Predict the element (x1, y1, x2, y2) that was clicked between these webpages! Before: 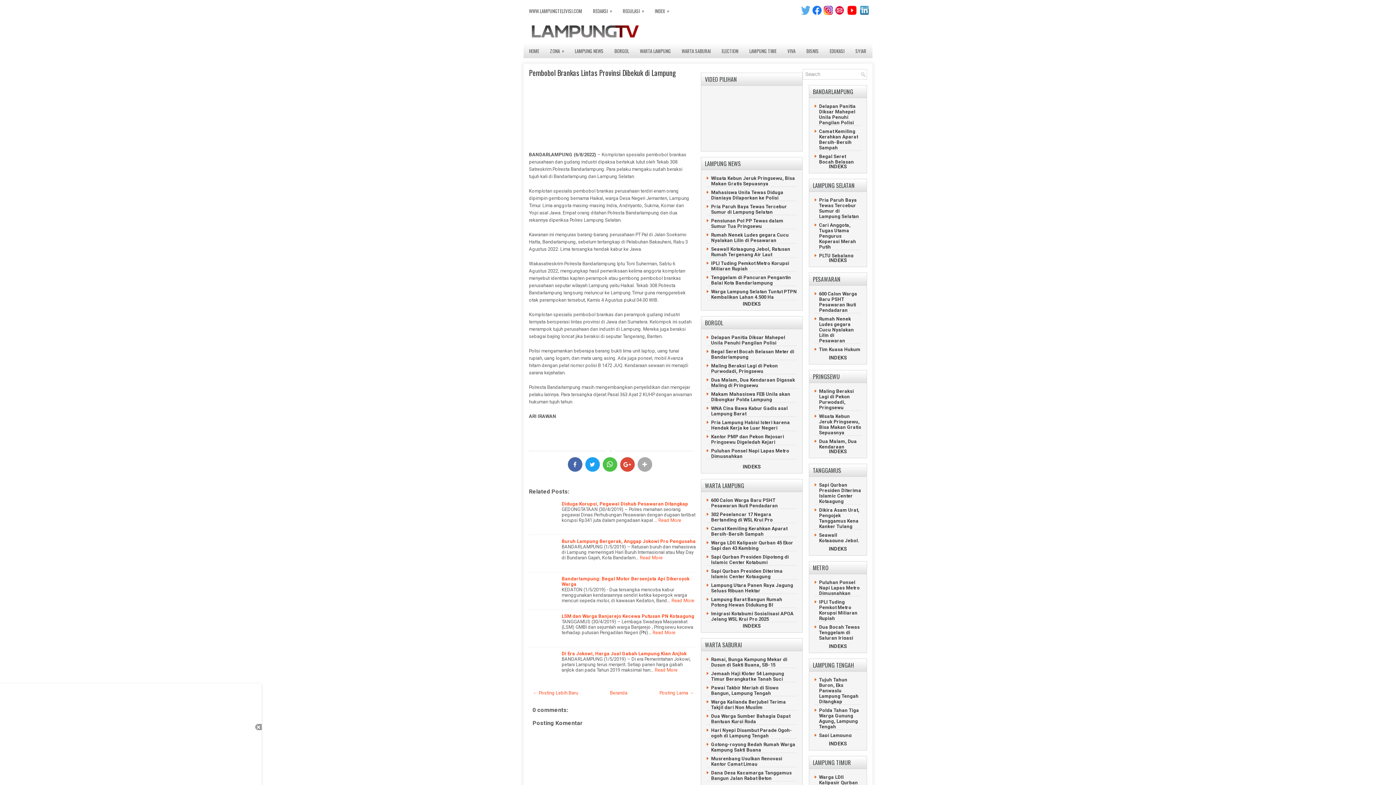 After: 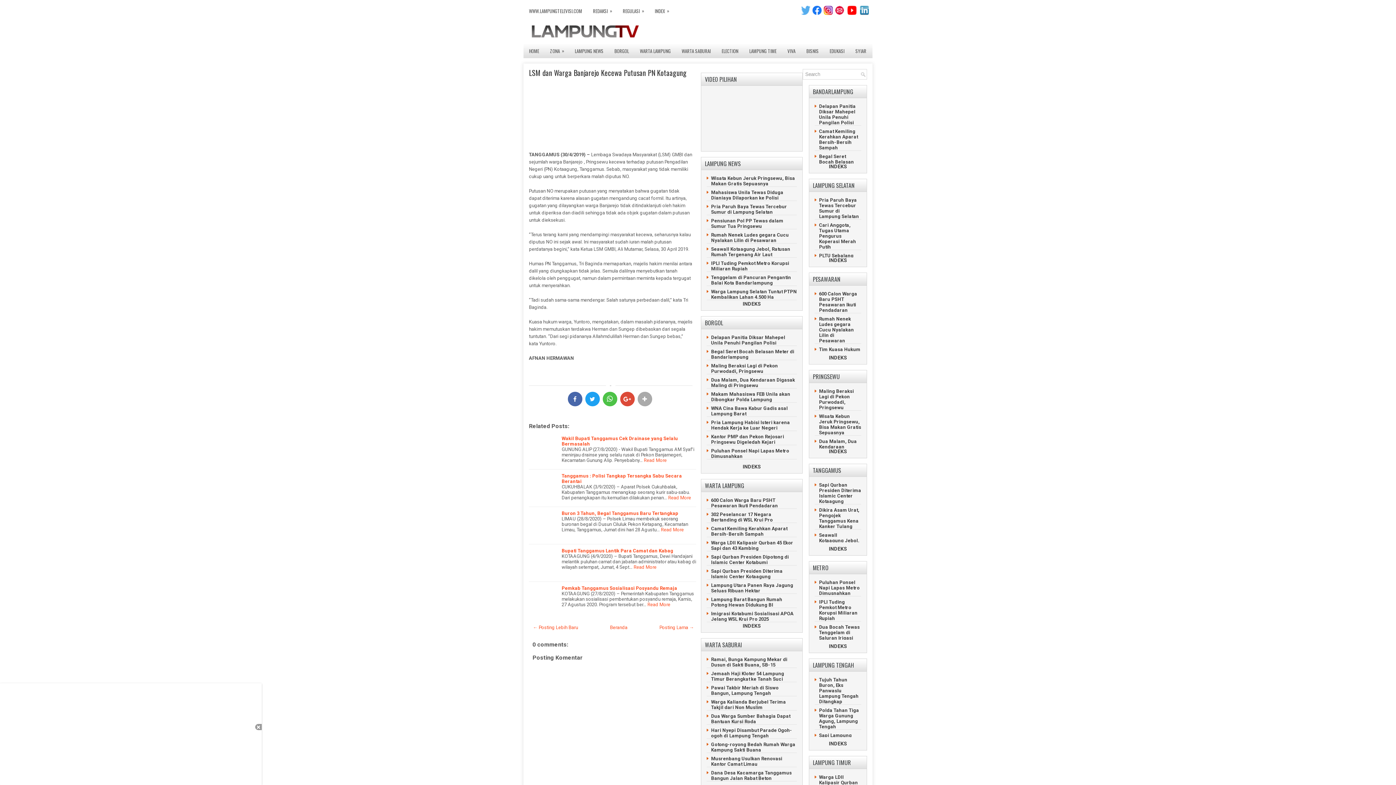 Action: bbox: (652, 630, 675, 635) label: Read More